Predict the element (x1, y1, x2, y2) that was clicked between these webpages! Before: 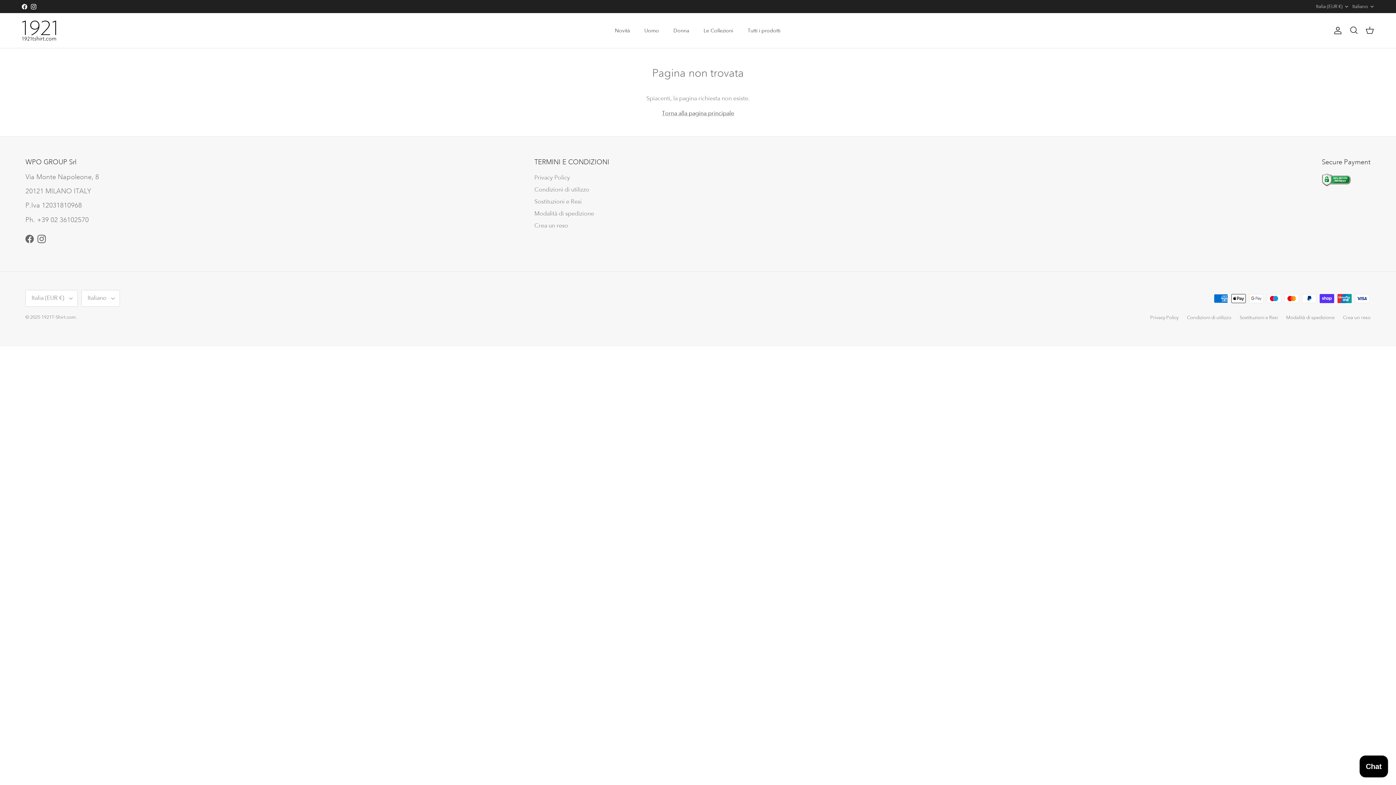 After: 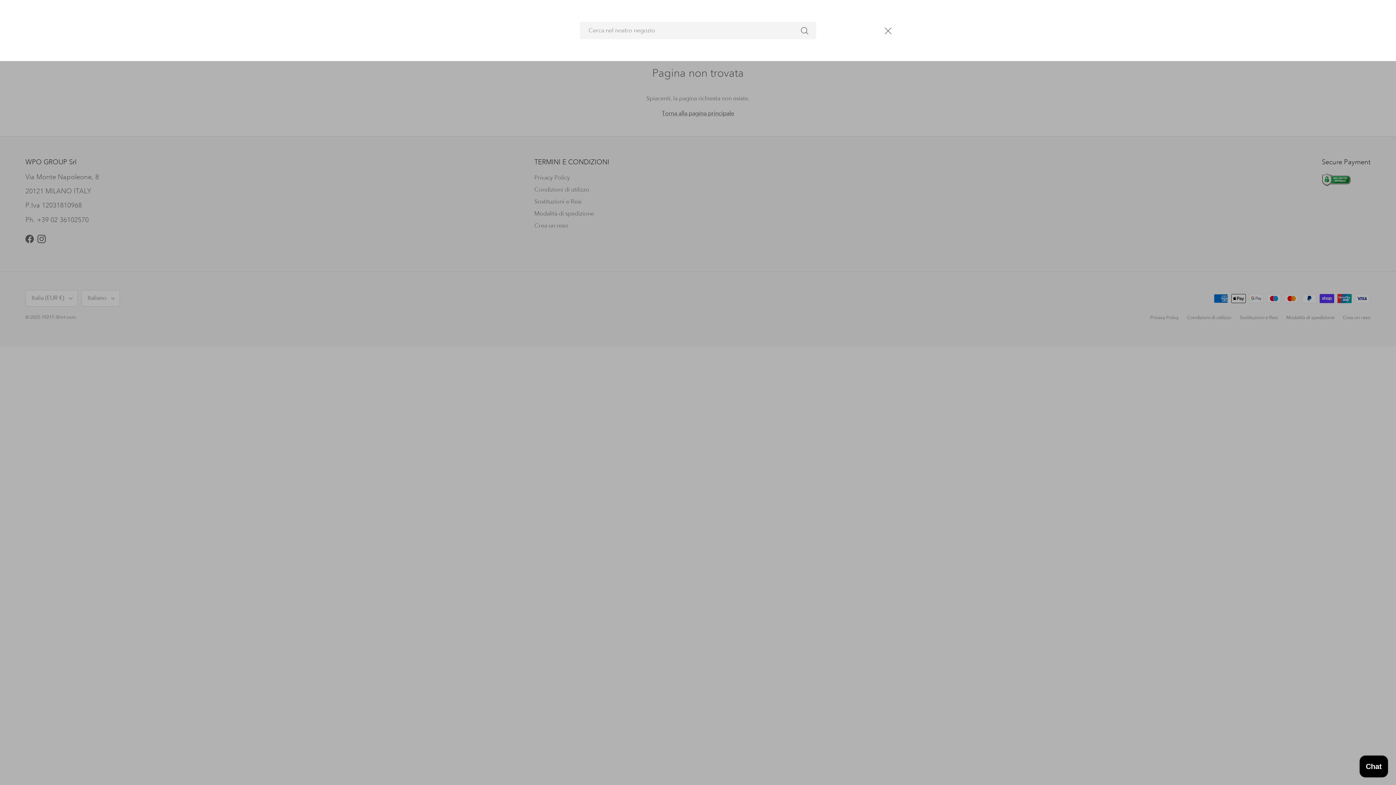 Action: label: Cerca bbox: (1349, 25, 1358, 35)